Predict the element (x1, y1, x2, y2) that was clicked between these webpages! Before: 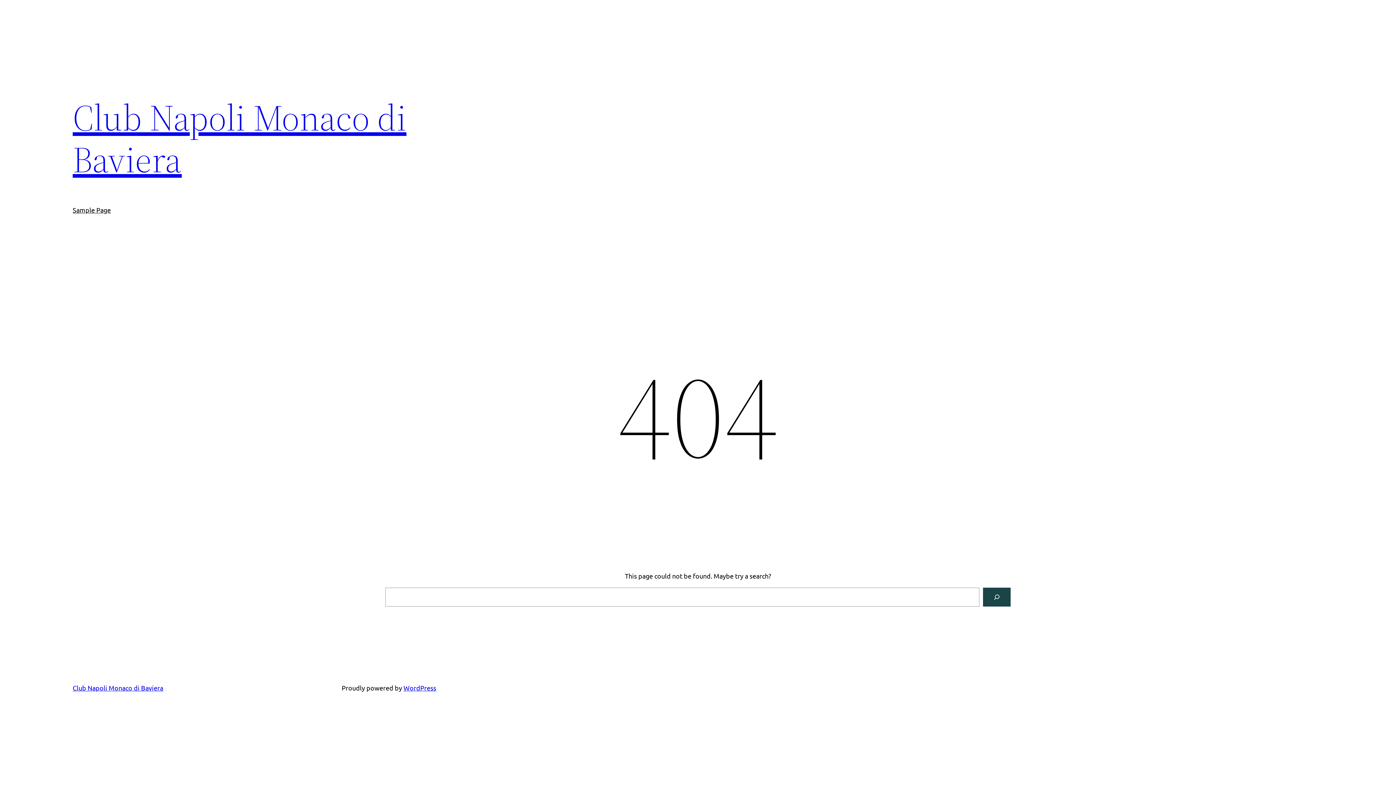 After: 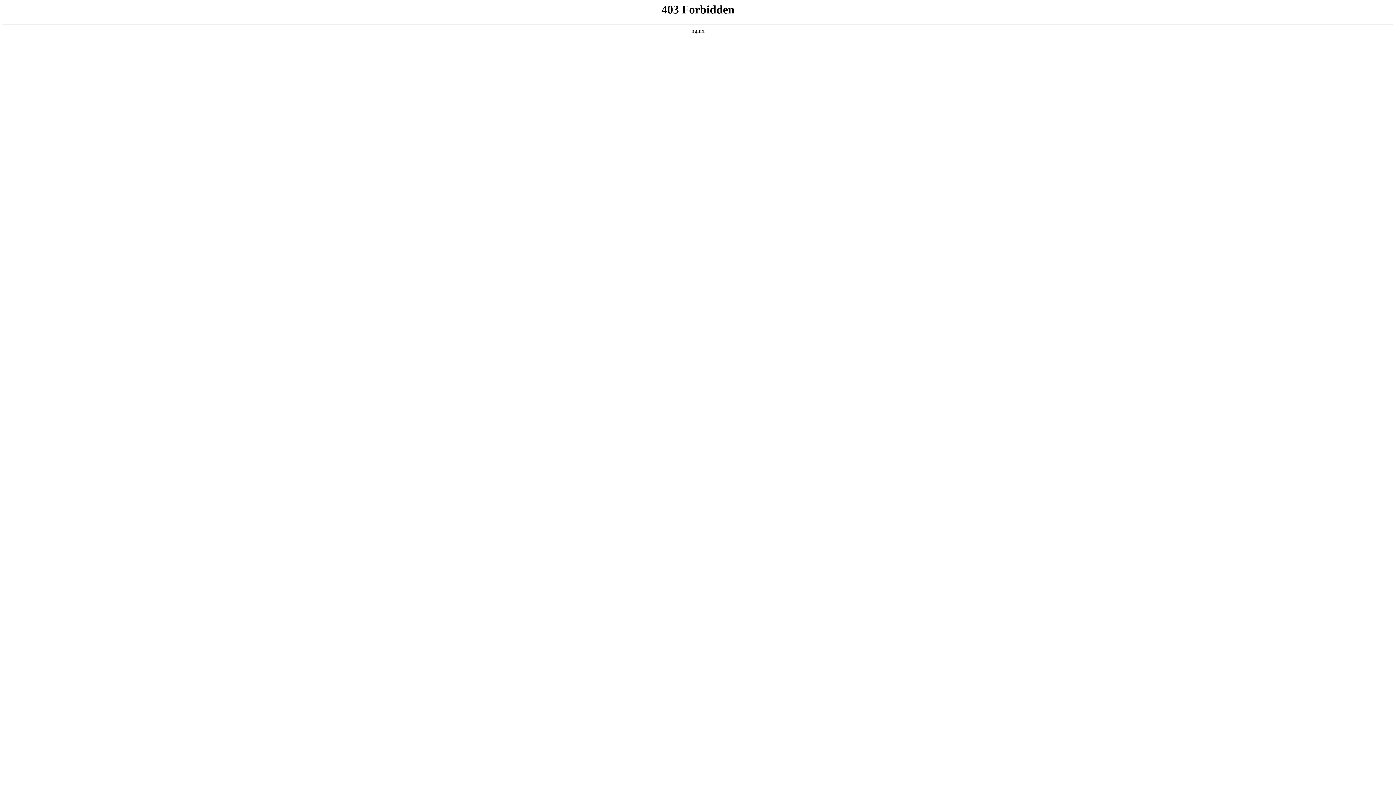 Action: bbox: (403, 684, 436, 692) label: WordPress